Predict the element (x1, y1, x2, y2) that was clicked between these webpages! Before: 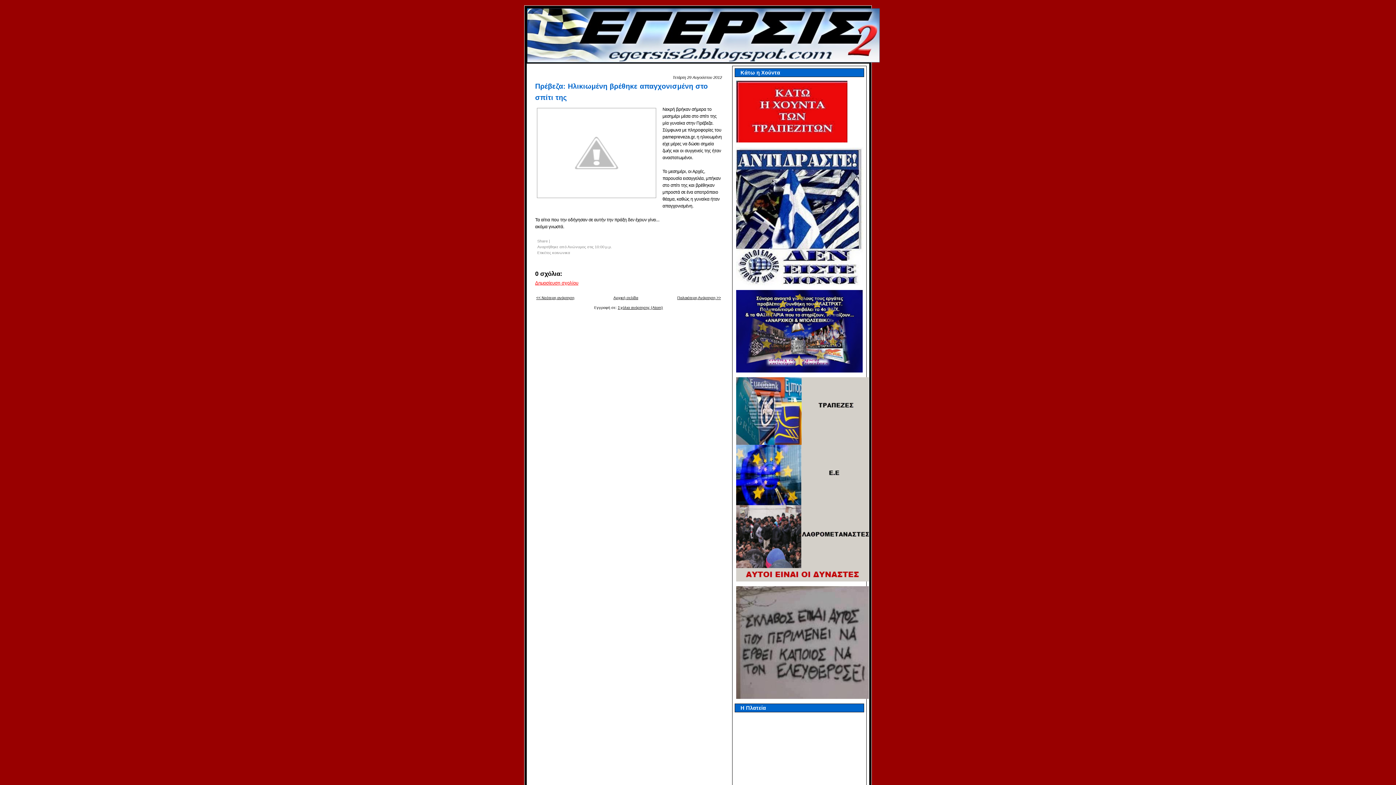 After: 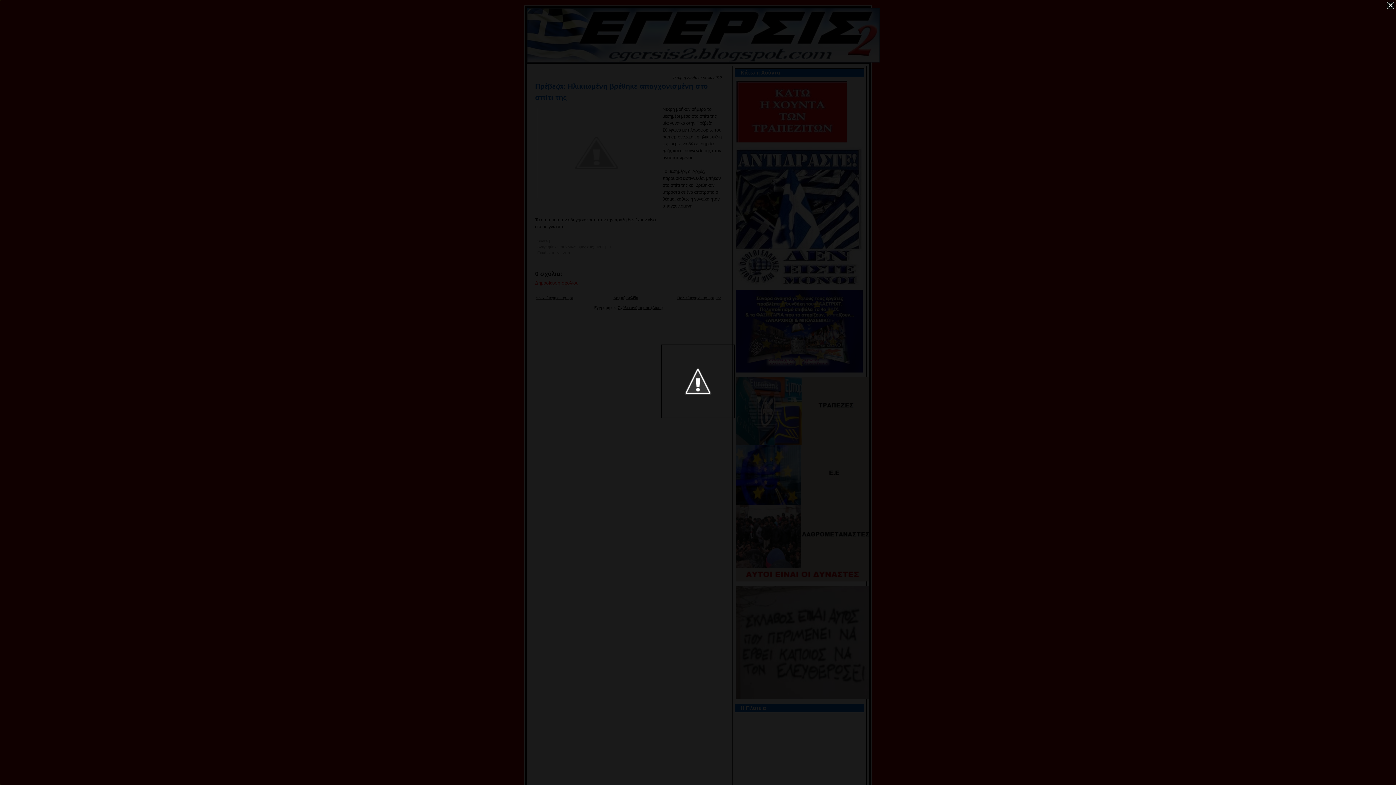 Action: bbox: (535, 106, 658, 202)